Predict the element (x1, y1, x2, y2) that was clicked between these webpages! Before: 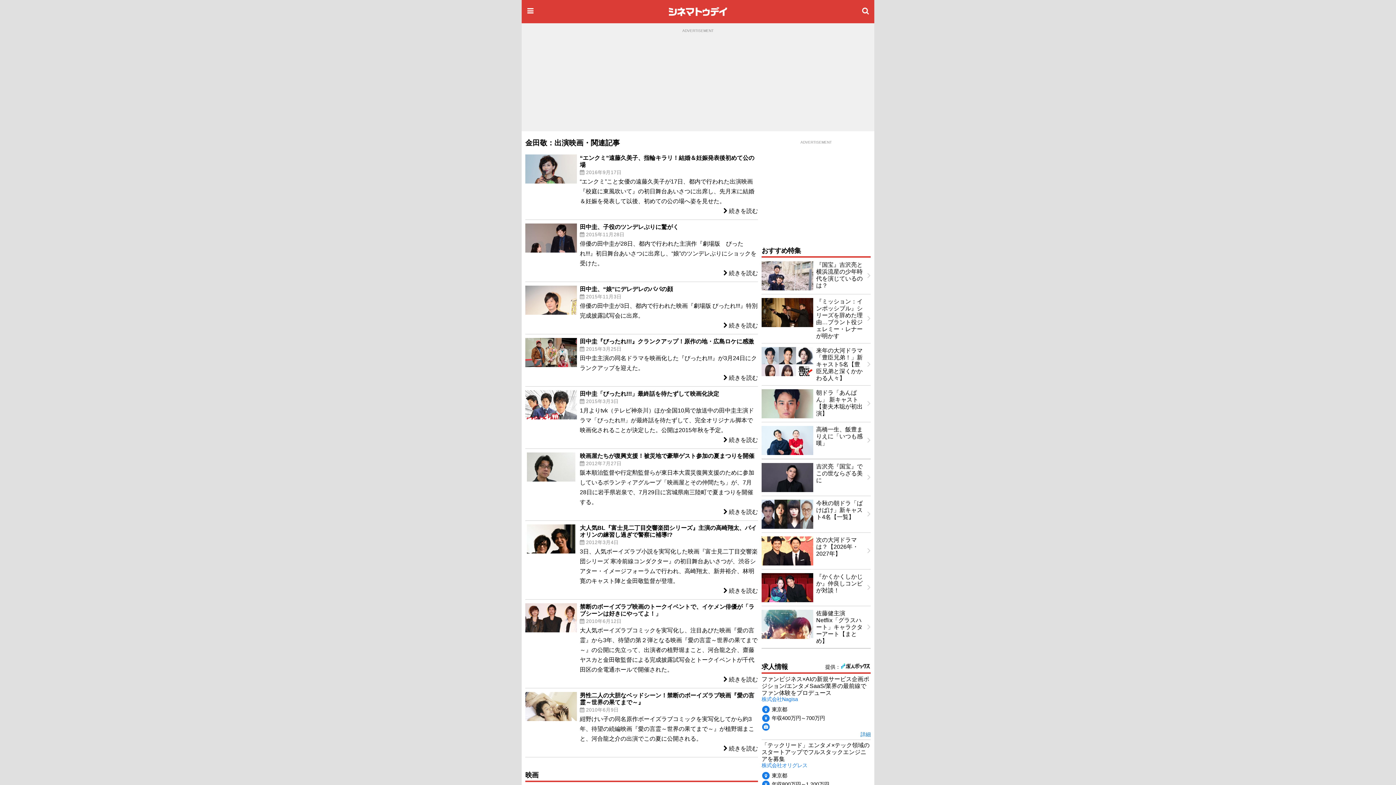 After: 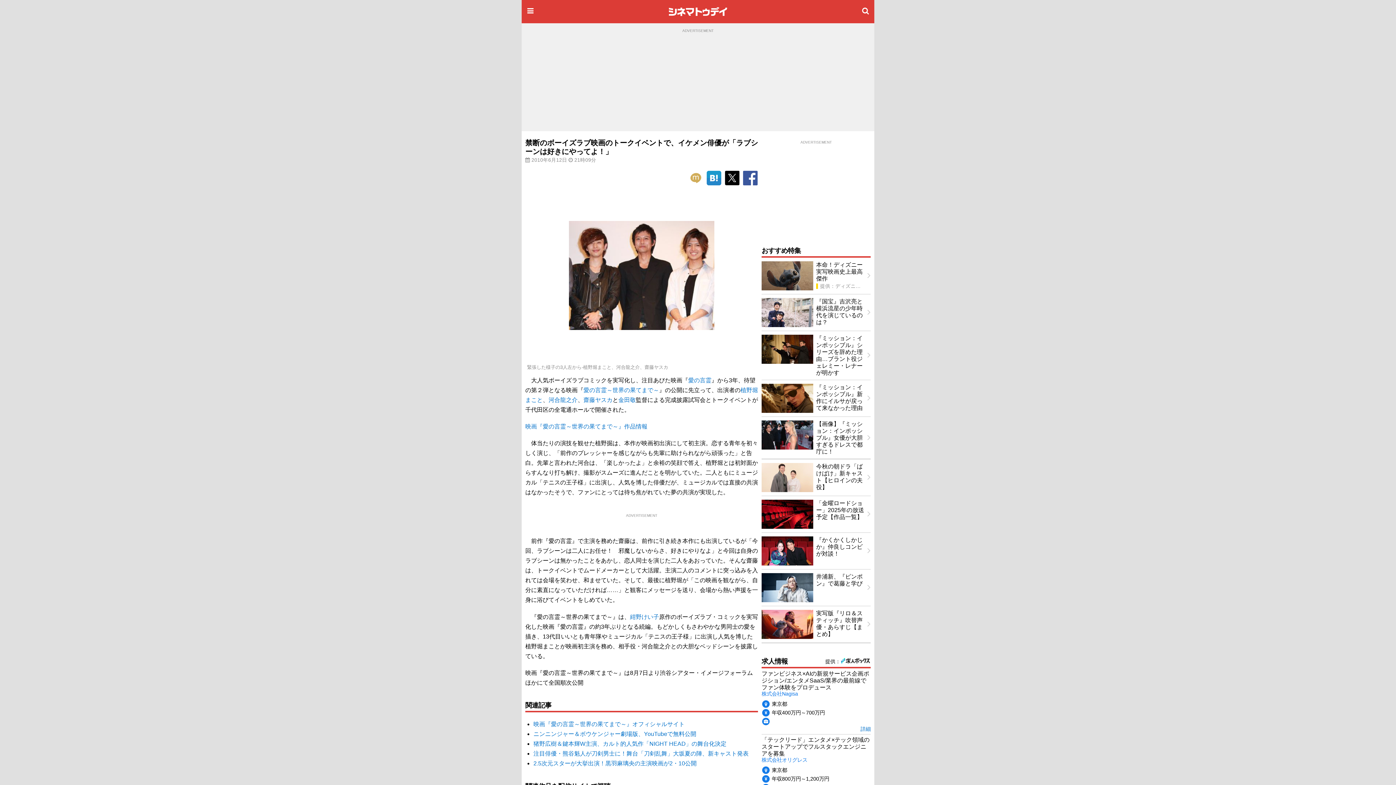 Action: bbox: (580, 674, 758, 684) label:  続きを読む